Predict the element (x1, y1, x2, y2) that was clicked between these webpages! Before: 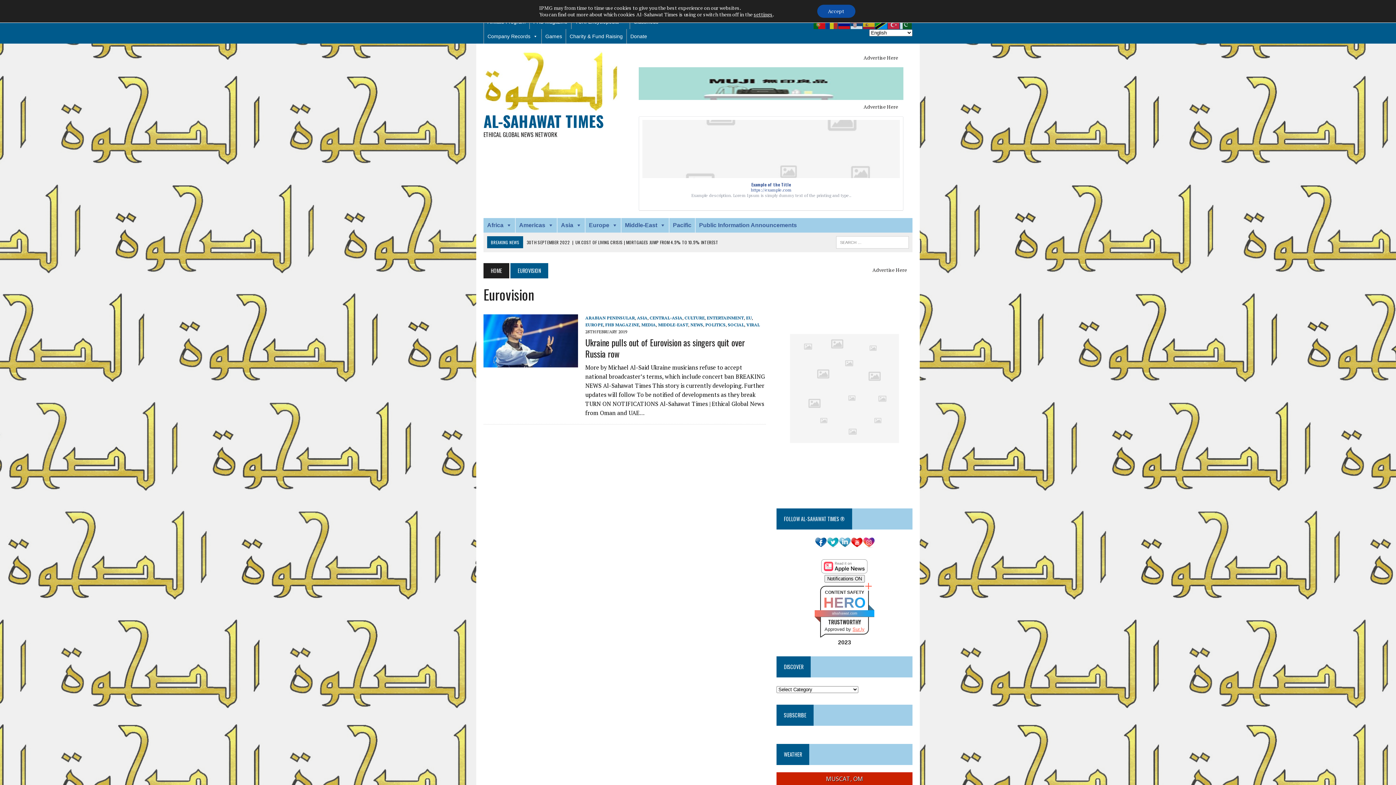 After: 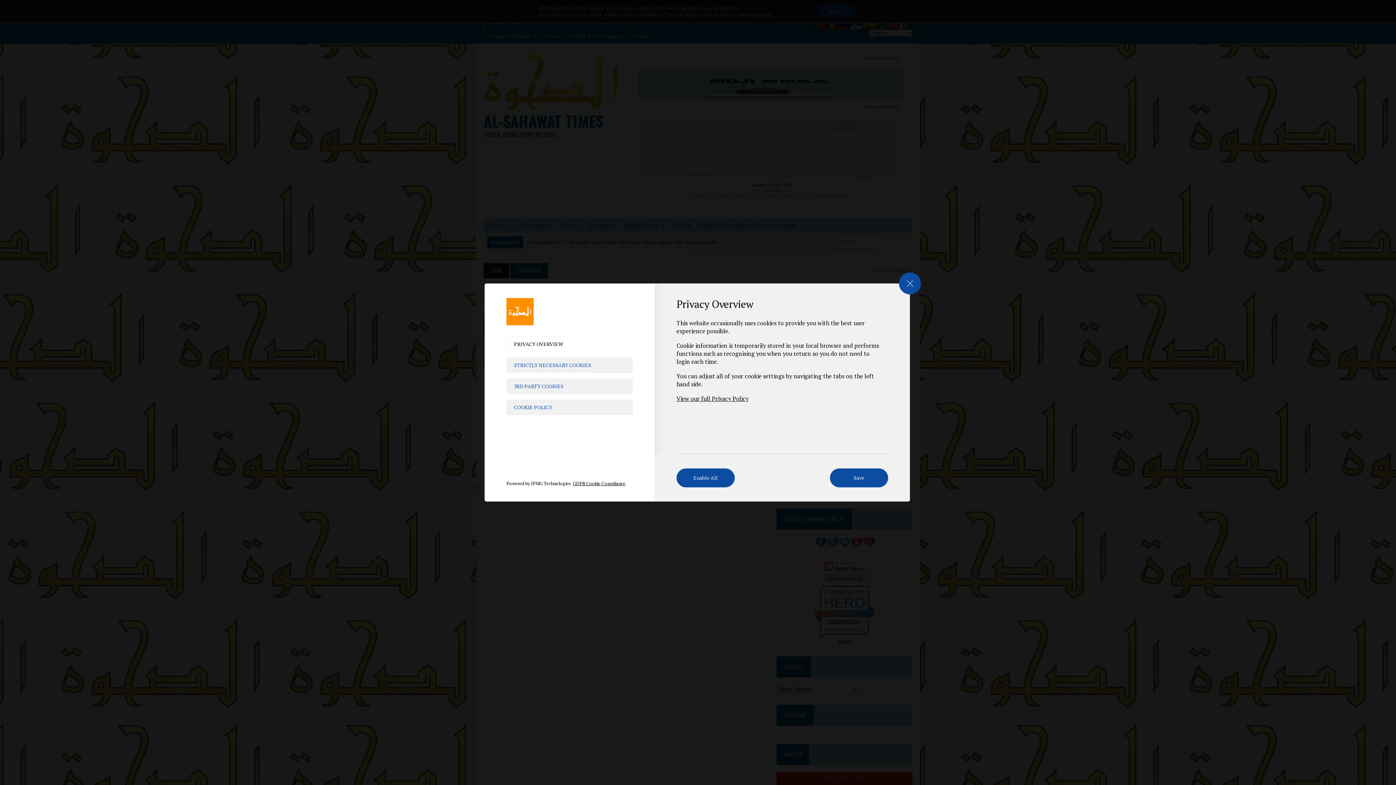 Action: bbox: (753, 11, 772, 17) label: settings